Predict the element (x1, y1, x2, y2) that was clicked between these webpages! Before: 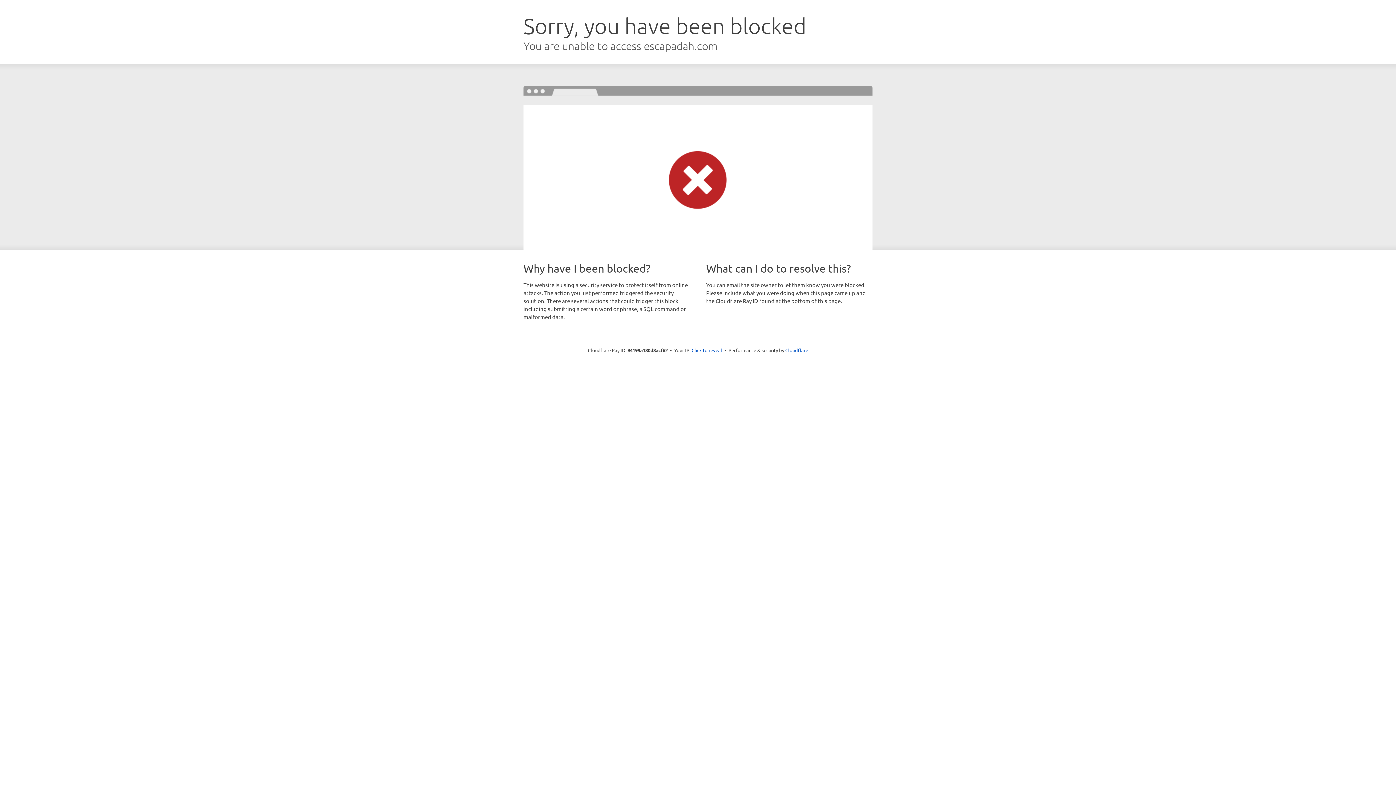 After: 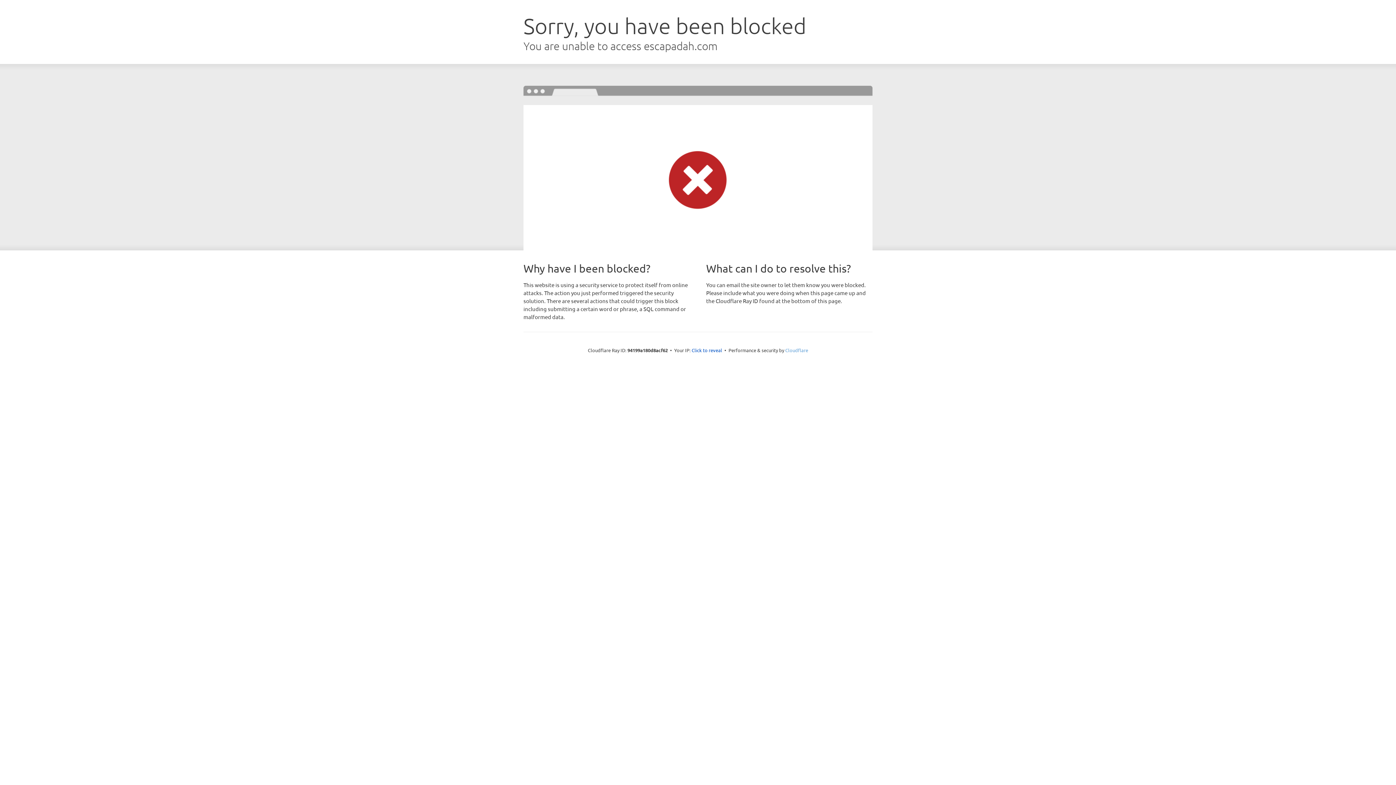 Action: bbox: (785, 347, 808, 353) label: Cloudflare